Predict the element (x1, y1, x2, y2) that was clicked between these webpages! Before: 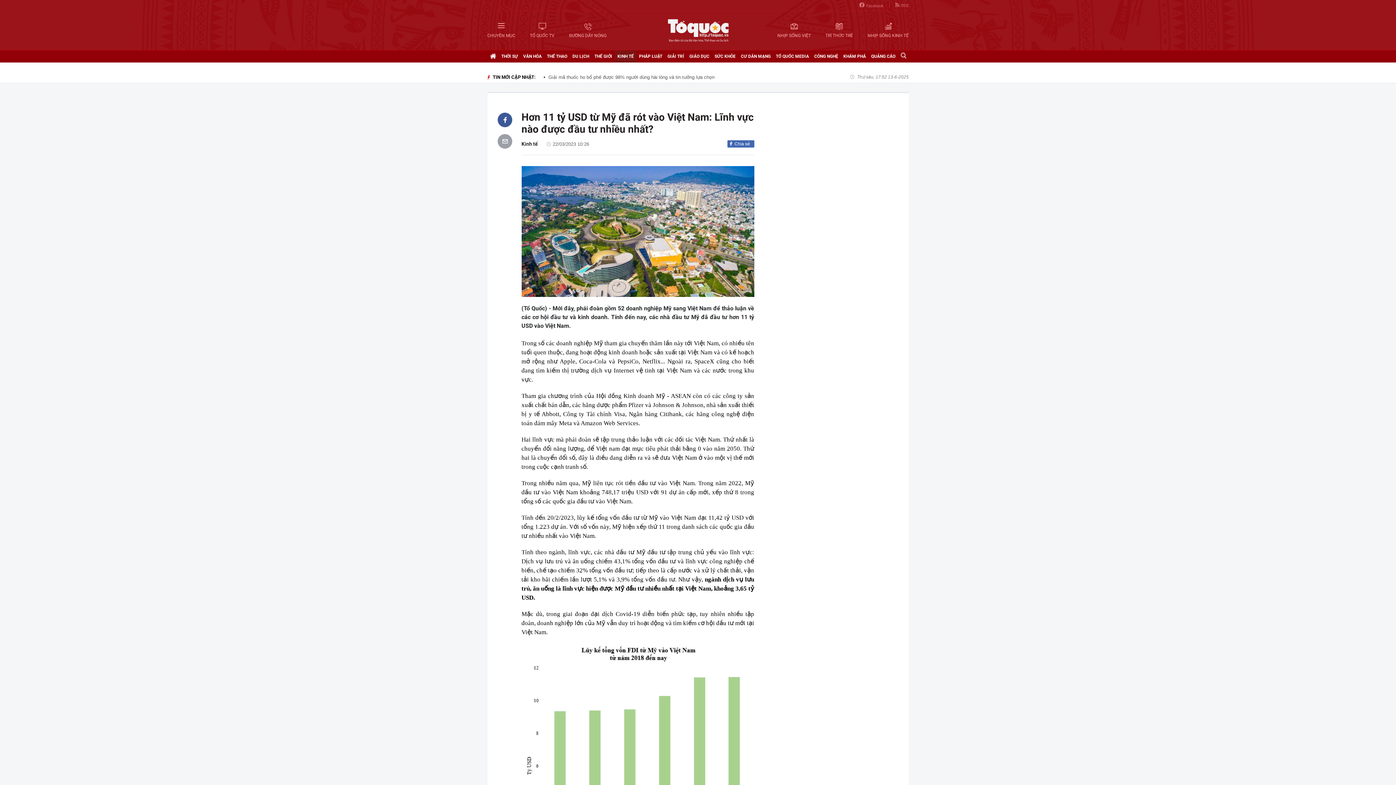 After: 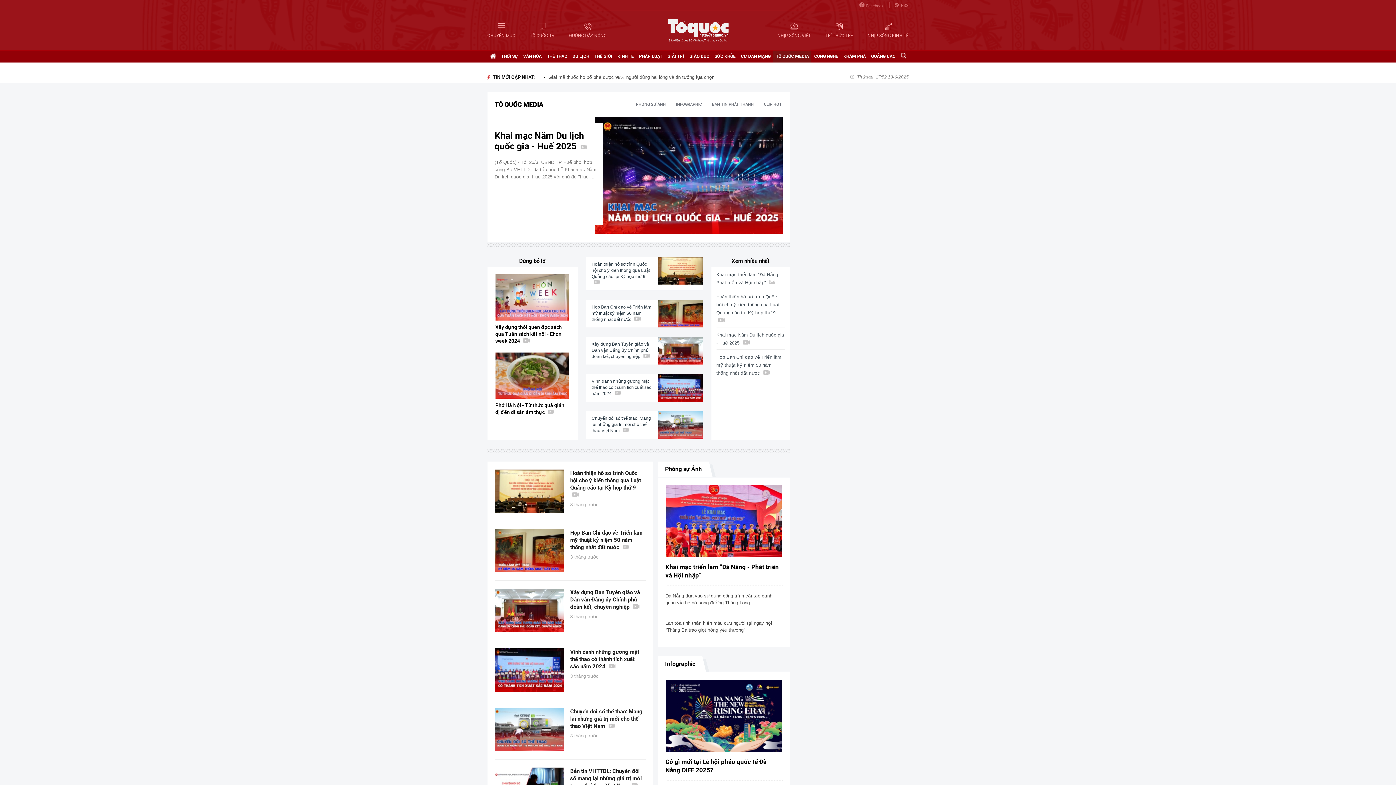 Action: label: TỔ QUỐC MEDIA bbox: (776, 50, 809, 62)